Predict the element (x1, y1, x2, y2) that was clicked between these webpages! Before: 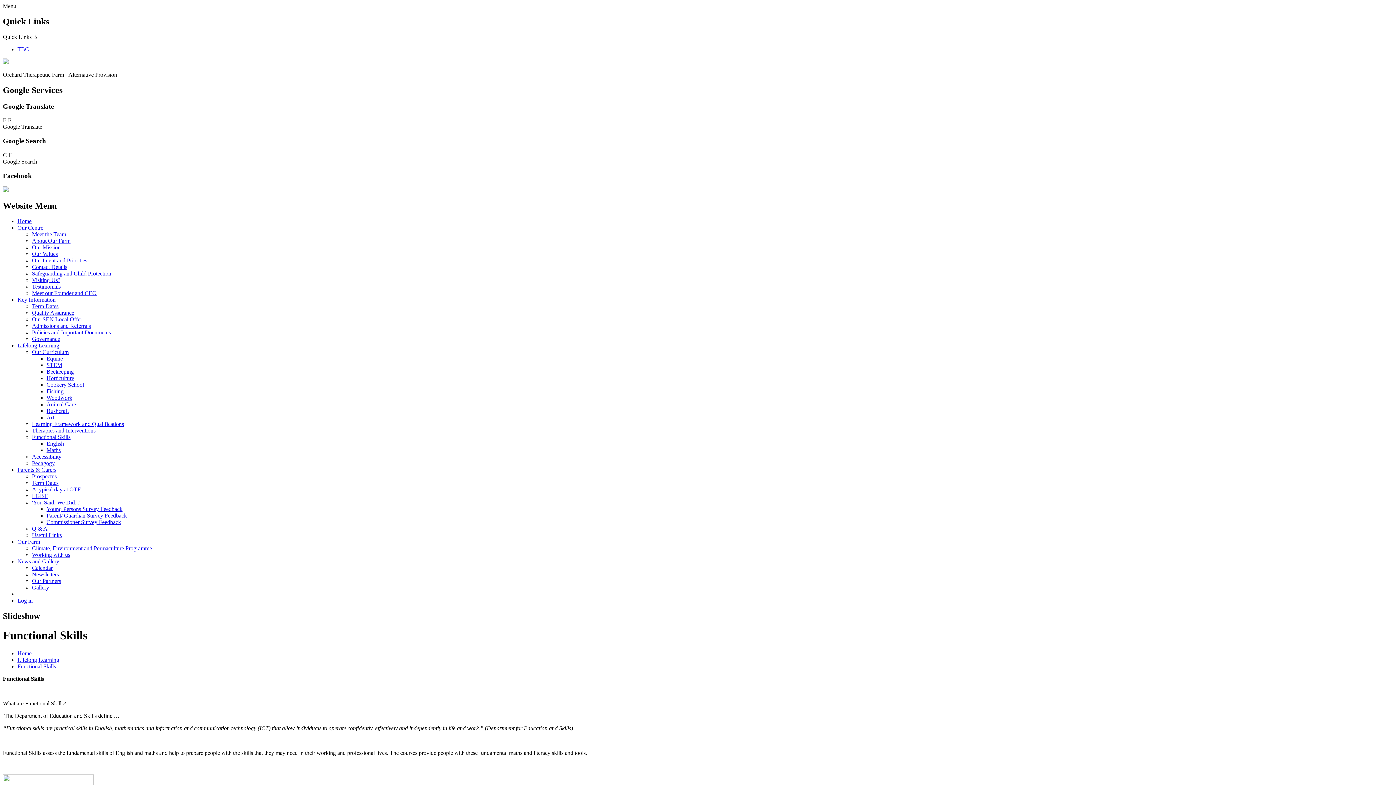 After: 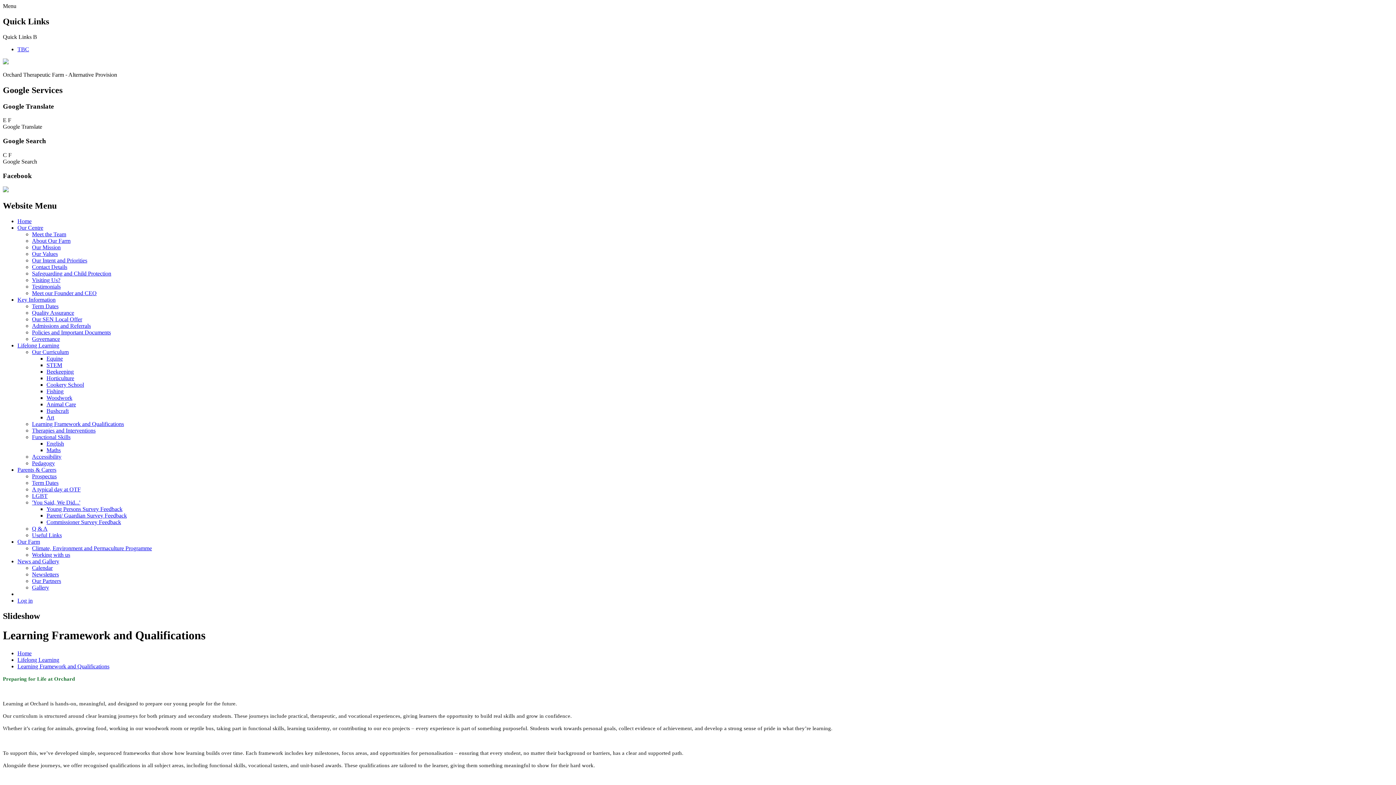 Action: bbox: (32, 421, 124, 427) label: Learning Framework and Qualifications